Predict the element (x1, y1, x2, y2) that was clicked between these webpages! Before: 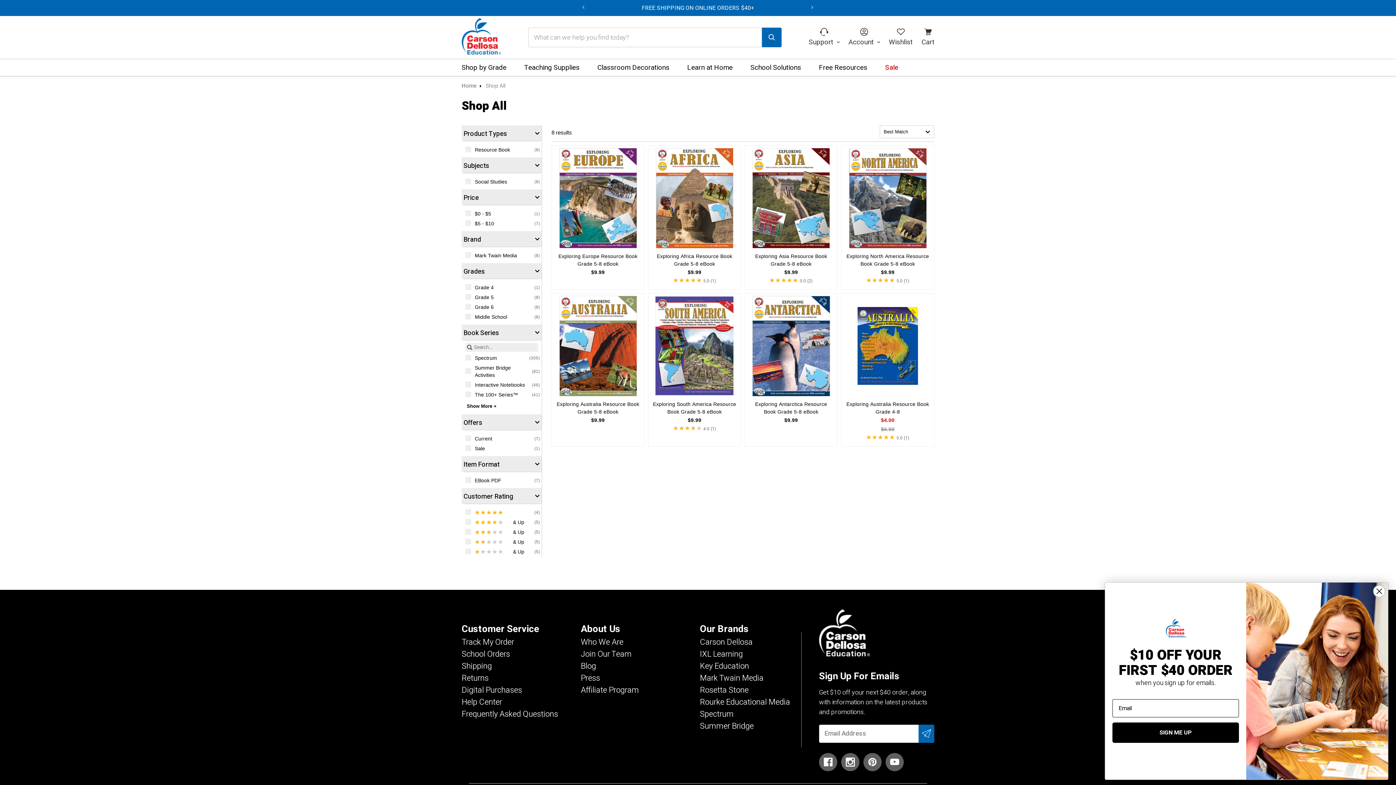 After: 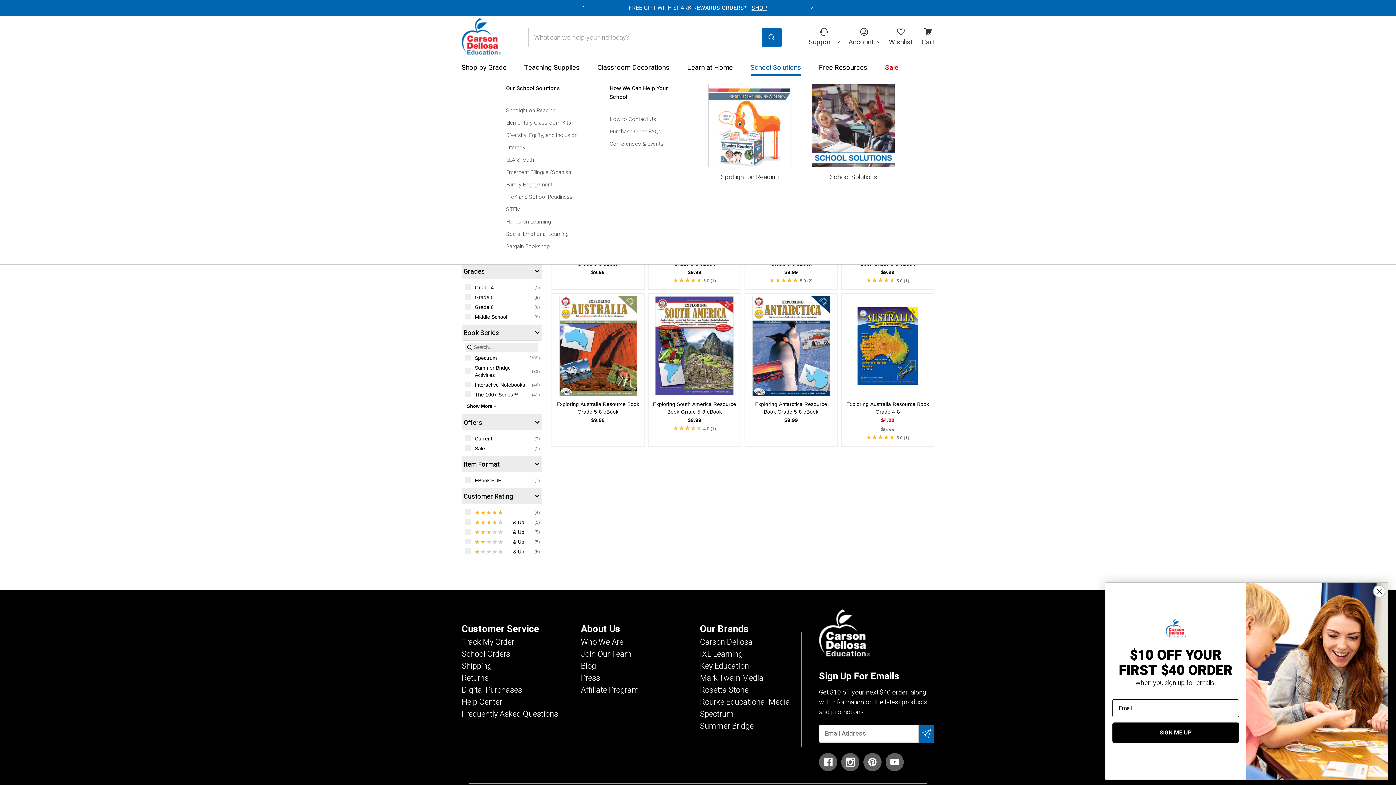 Action: label: School Solutions bbox: (750, 59, 801, 76)